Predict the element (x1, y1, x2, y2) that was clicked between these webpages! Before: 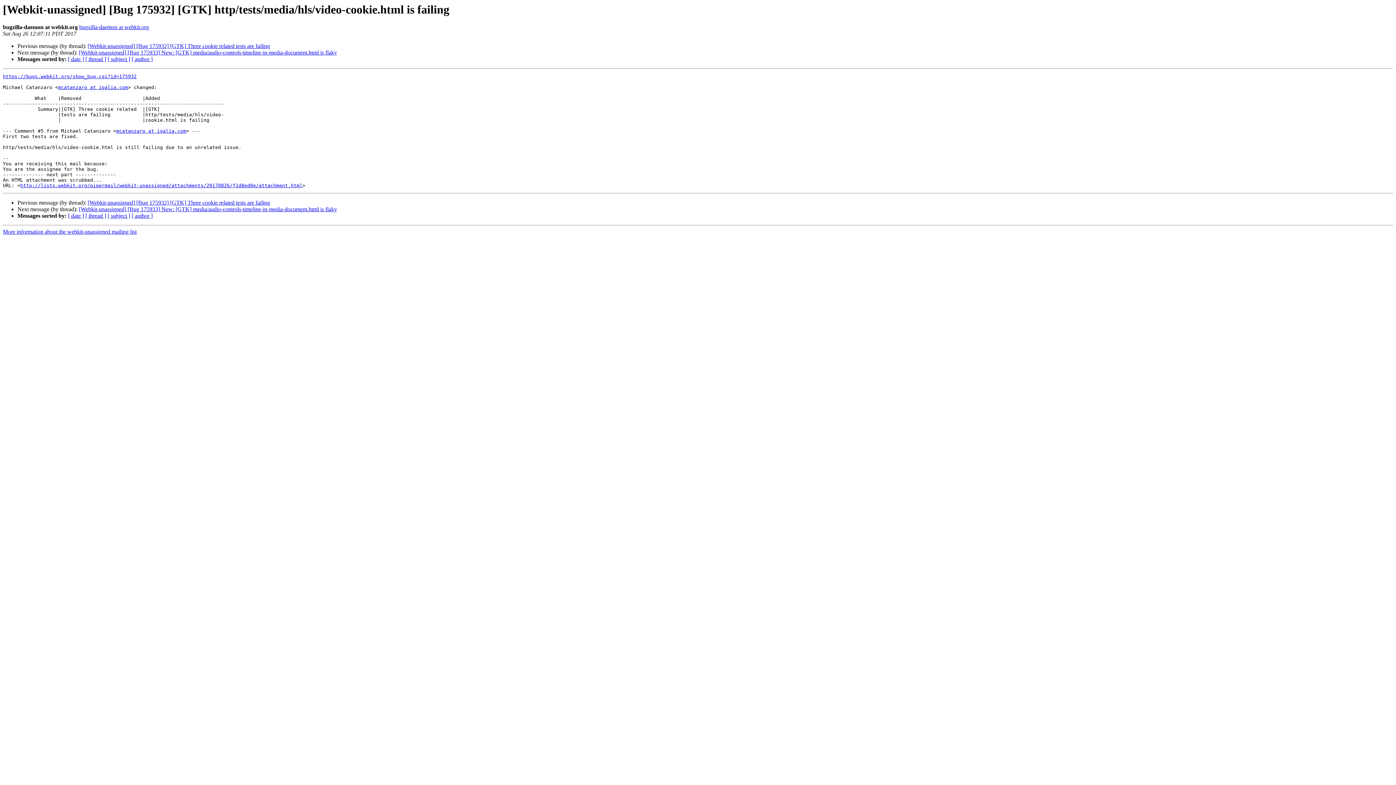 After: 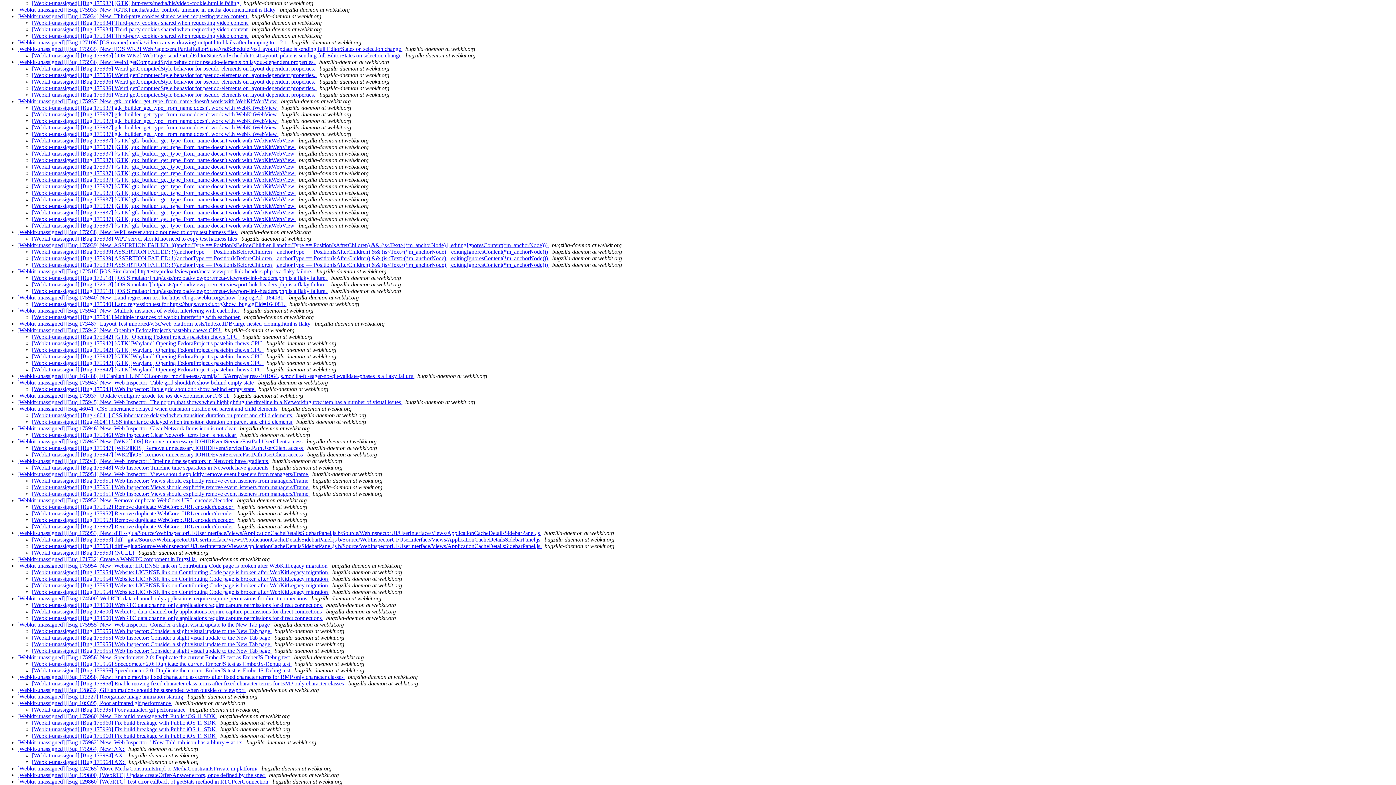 Action: bbox: (85, 56, 106, 62) label: [ thread ]